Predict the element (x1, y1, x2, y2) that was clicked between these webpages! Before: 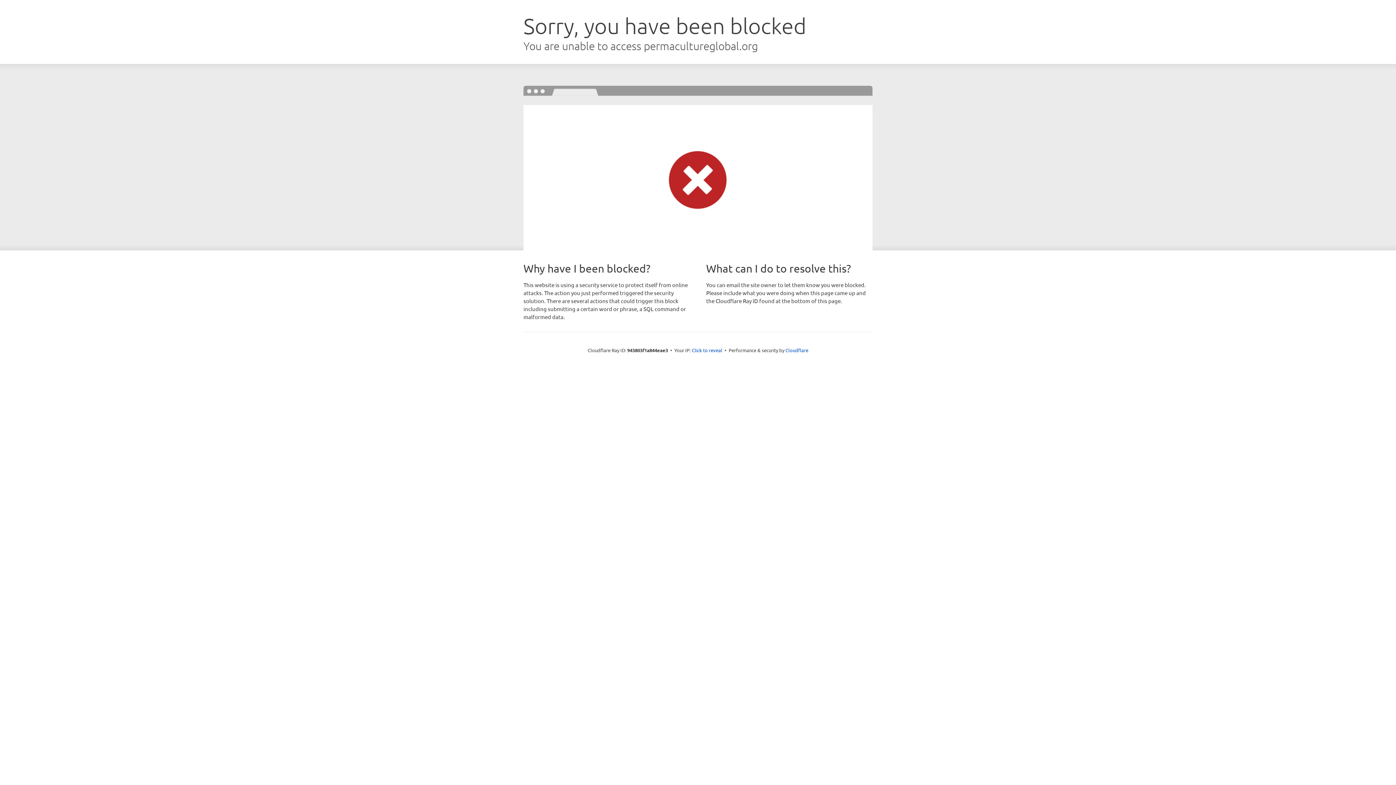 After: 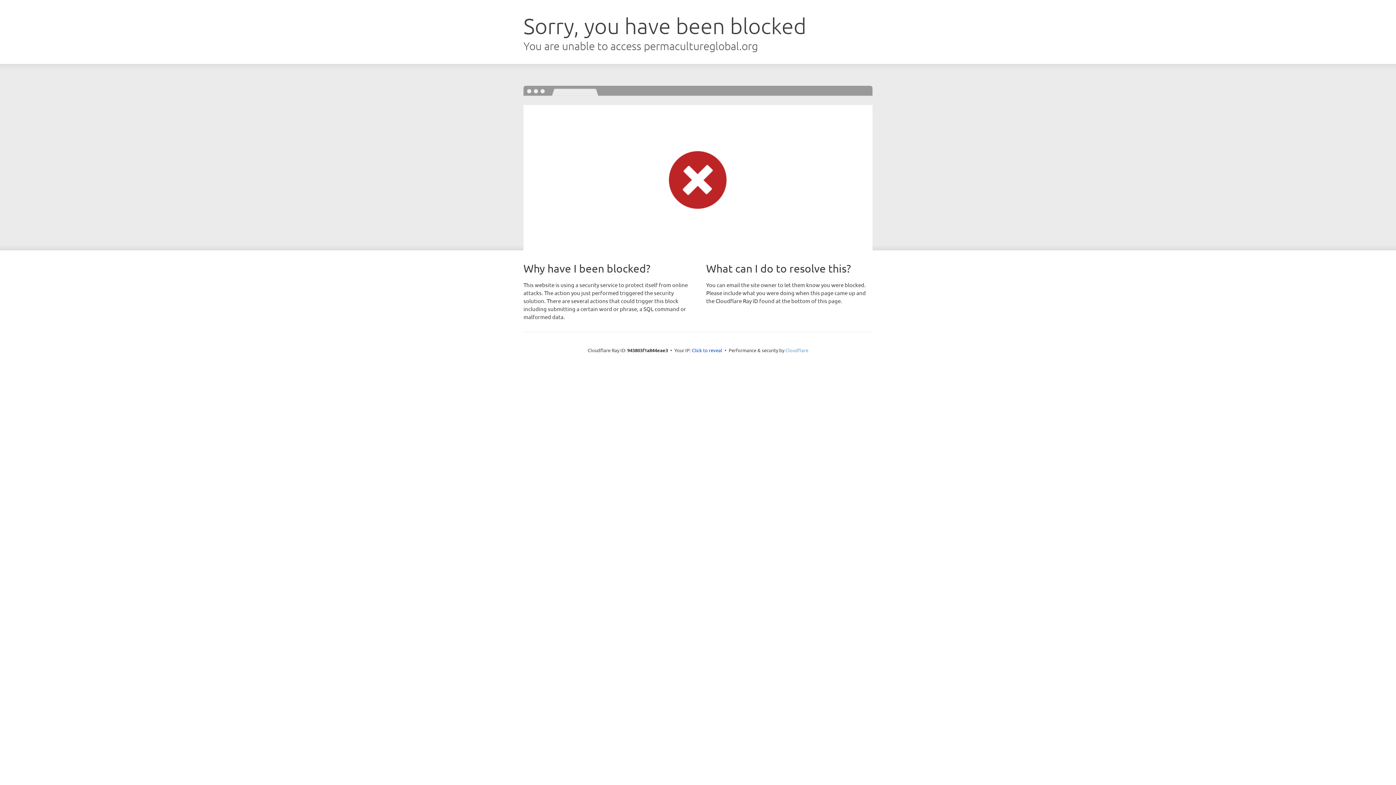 Action: bbox: (785, 347, 808, 353) label: Cloudflare